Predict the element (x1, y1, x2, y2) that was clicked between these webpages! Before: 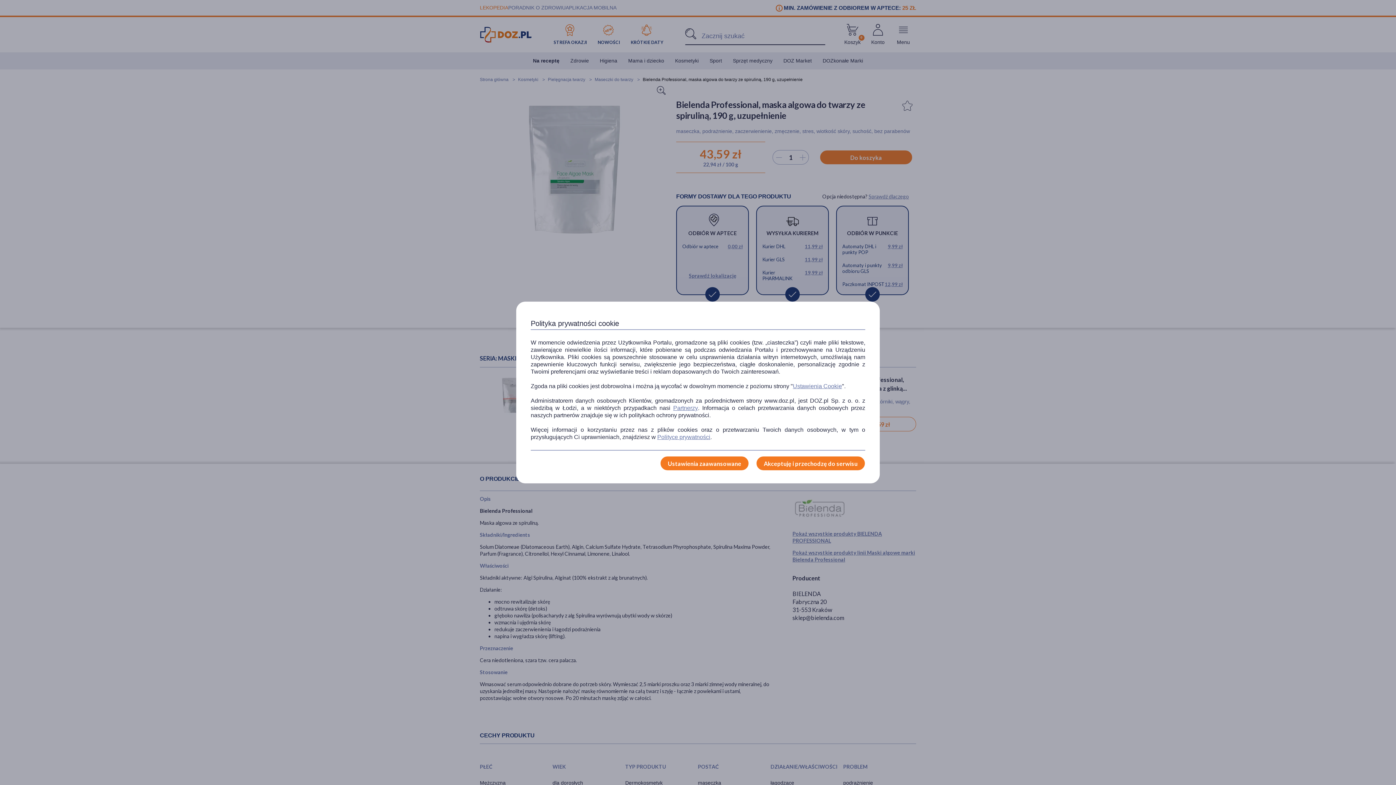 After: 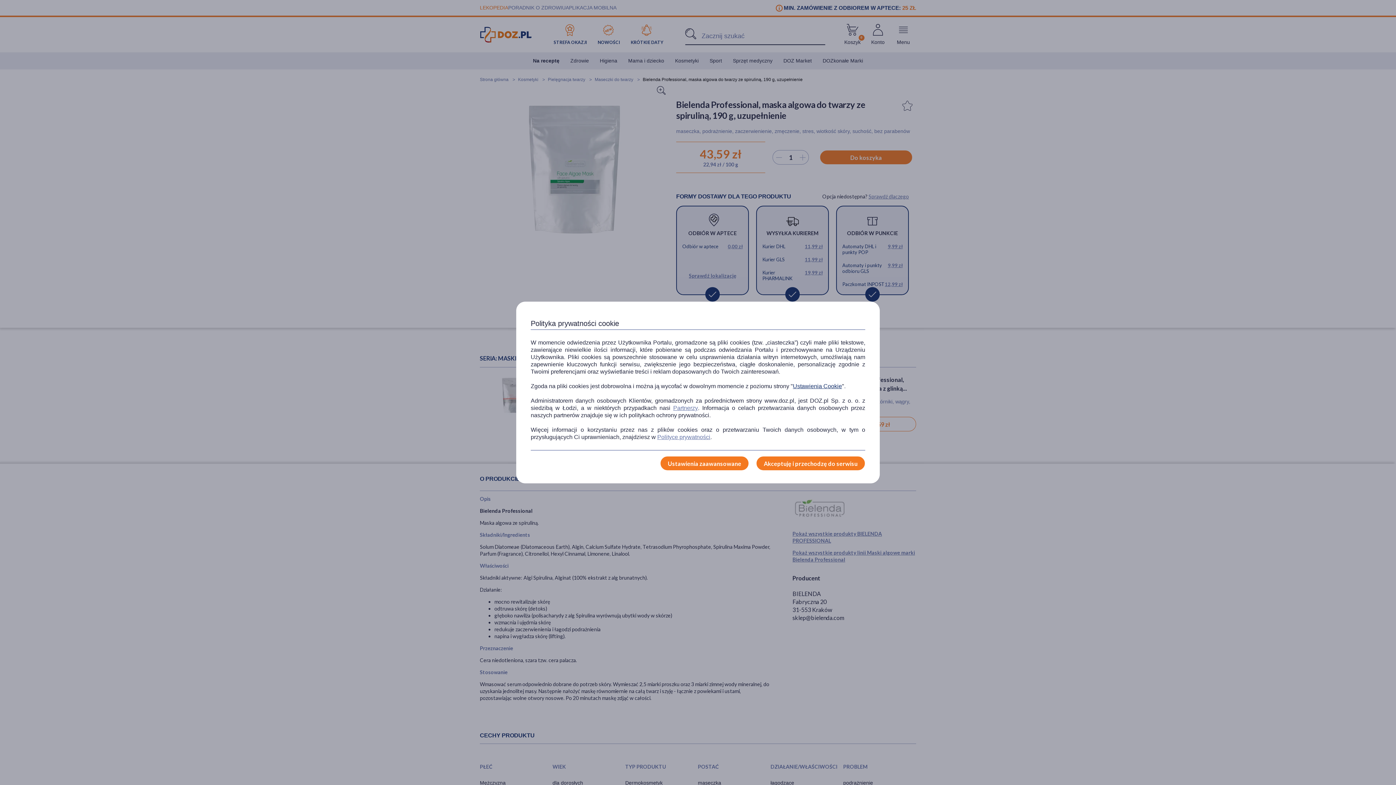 Action: label: Ustawienia Cookie bbox: (793, 382, 842, 390)